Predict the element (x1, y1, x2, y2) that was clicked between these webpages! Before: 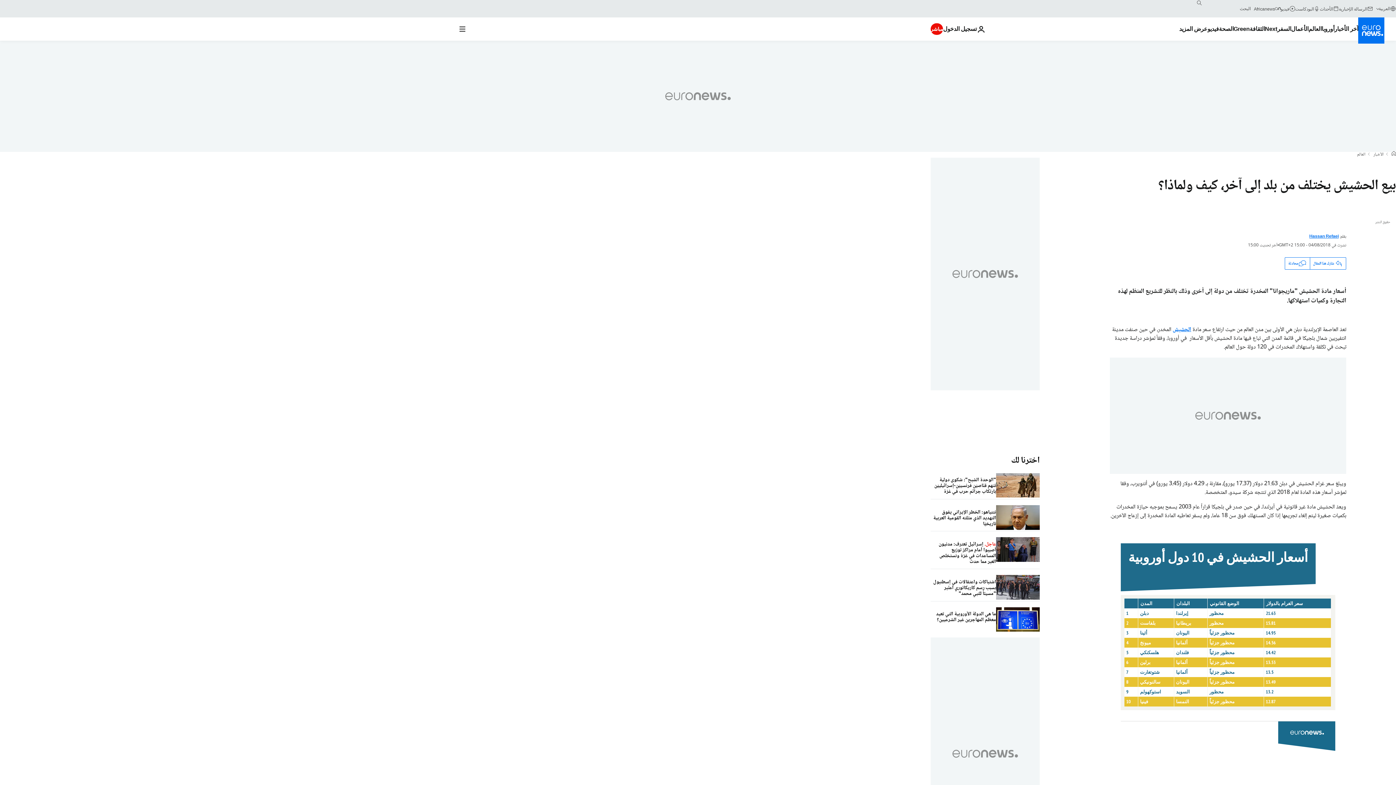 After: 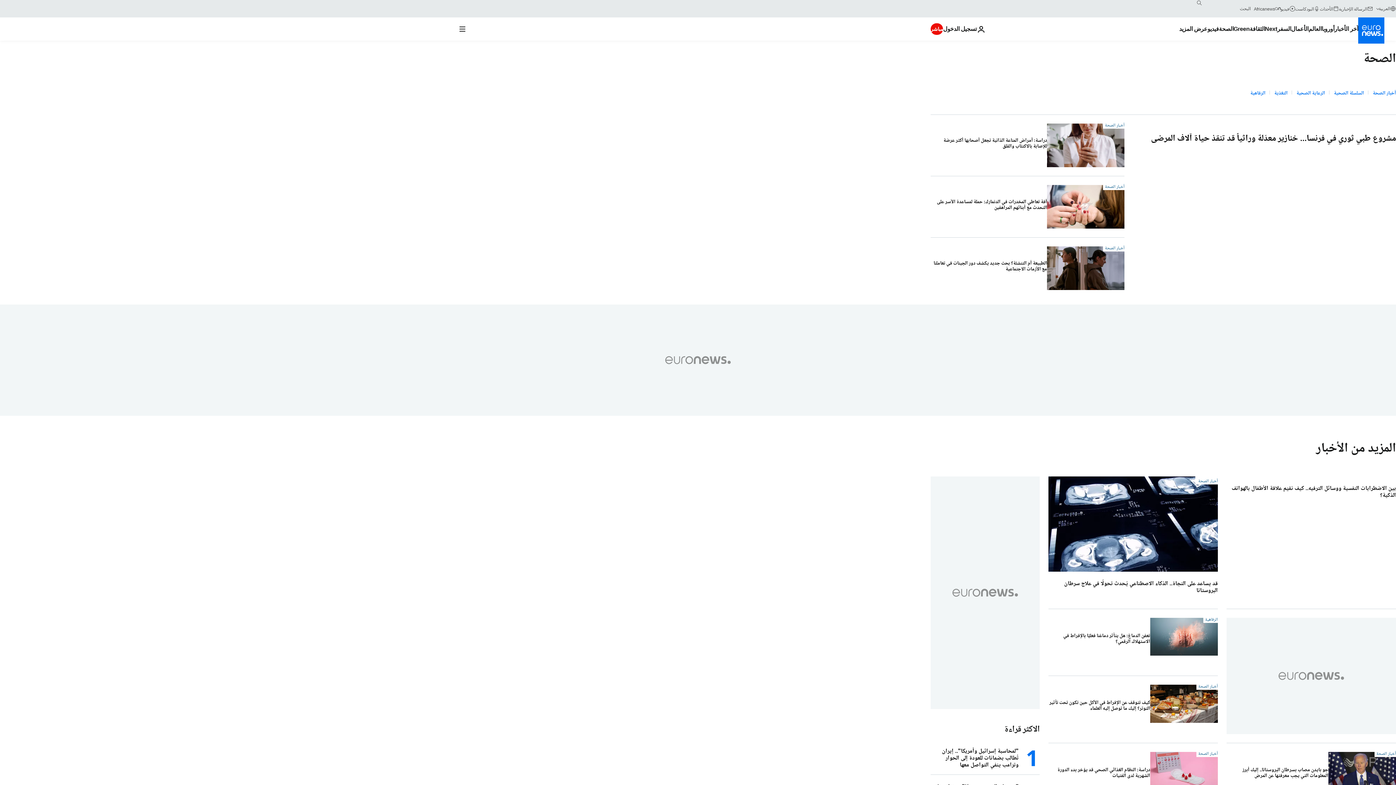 Action: bbox: (1219, 17, 1233, 40) label: Read more about الصحة